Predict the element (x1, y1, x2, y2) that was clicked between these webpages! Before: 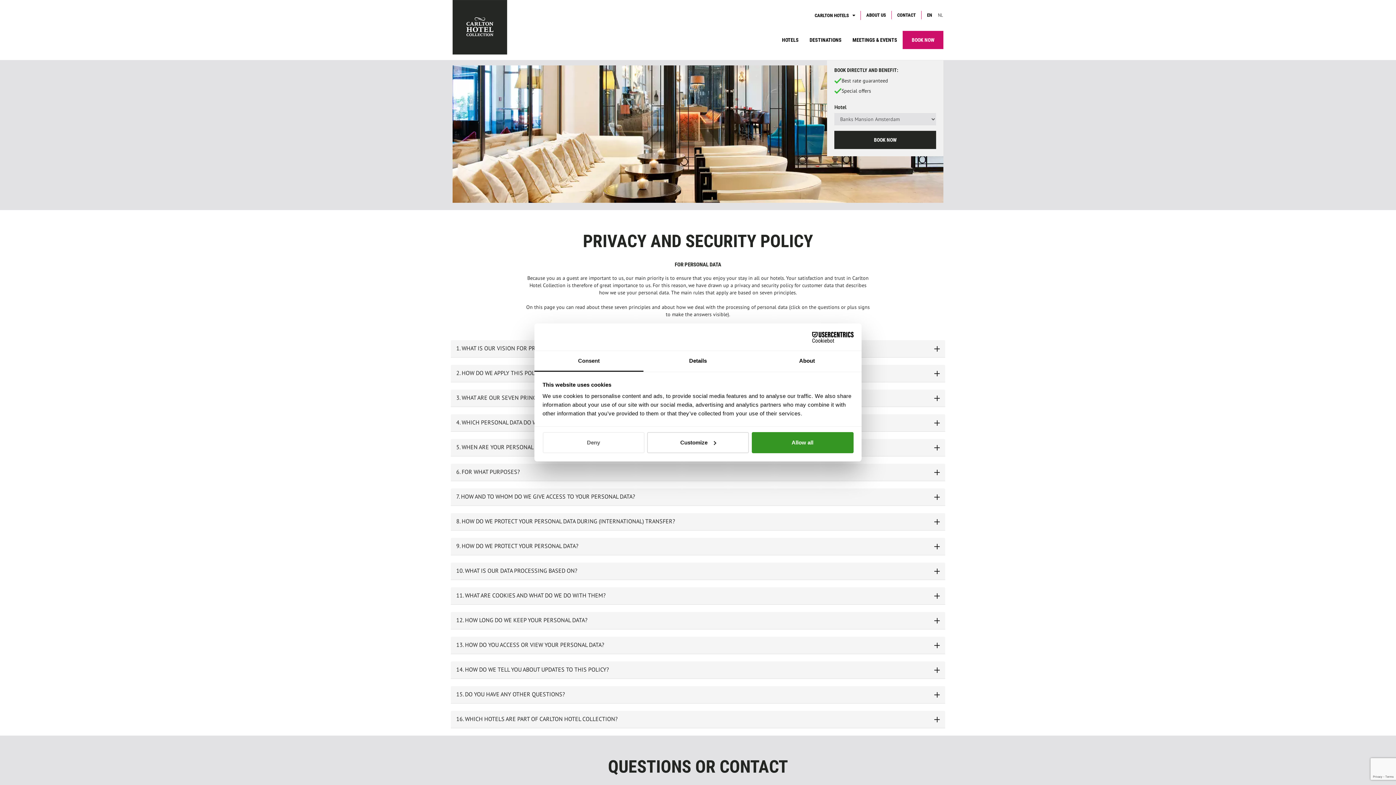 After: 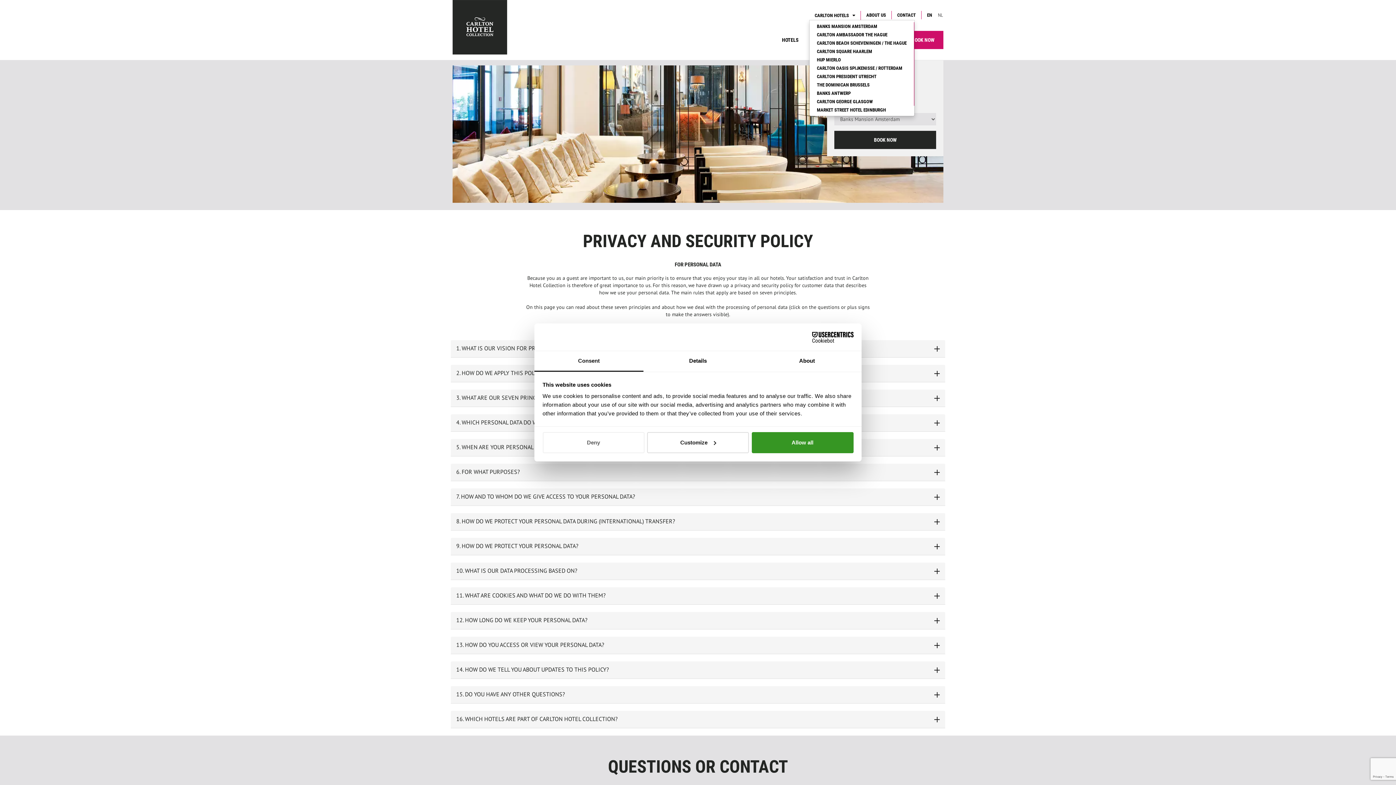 Action: bbox: (809, 10, 860, 20) label: CARLTON HOTELS